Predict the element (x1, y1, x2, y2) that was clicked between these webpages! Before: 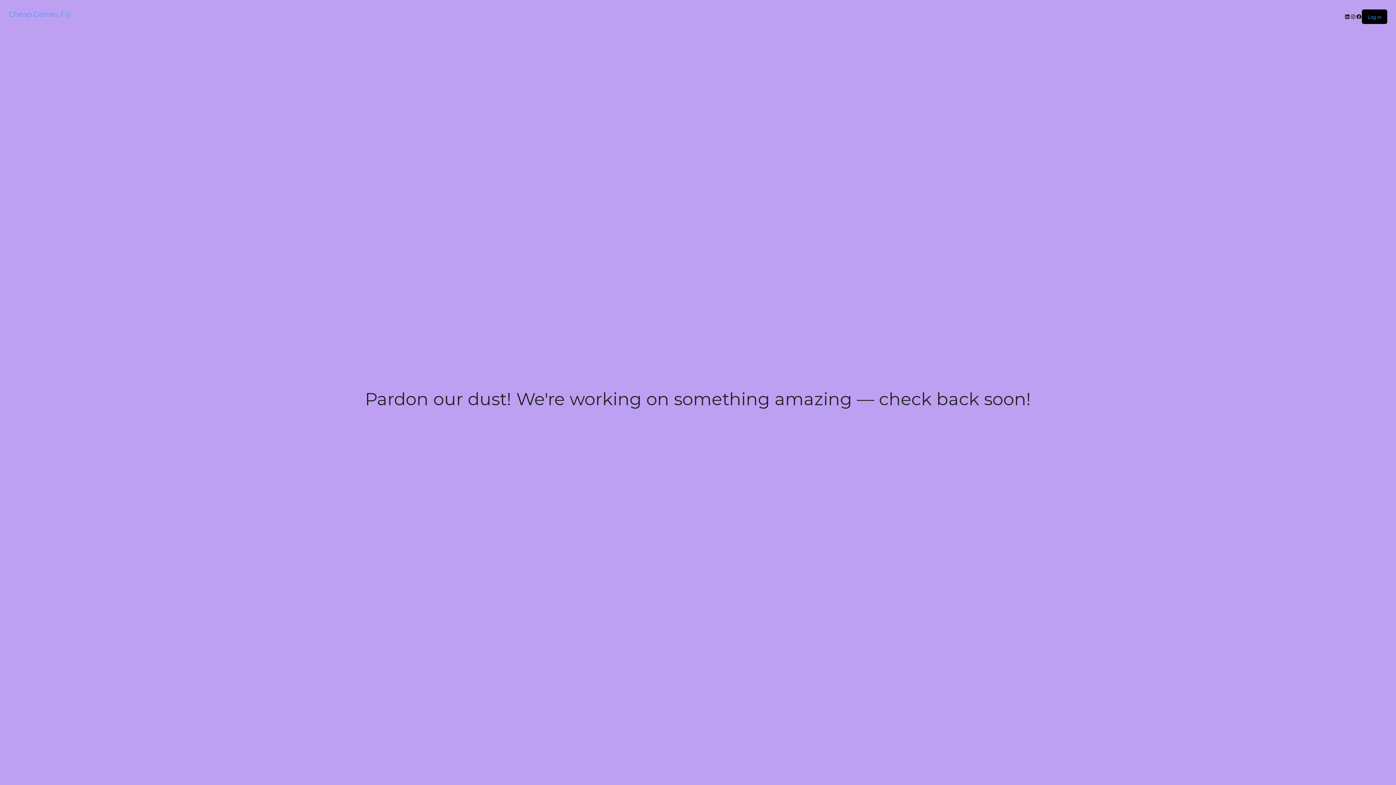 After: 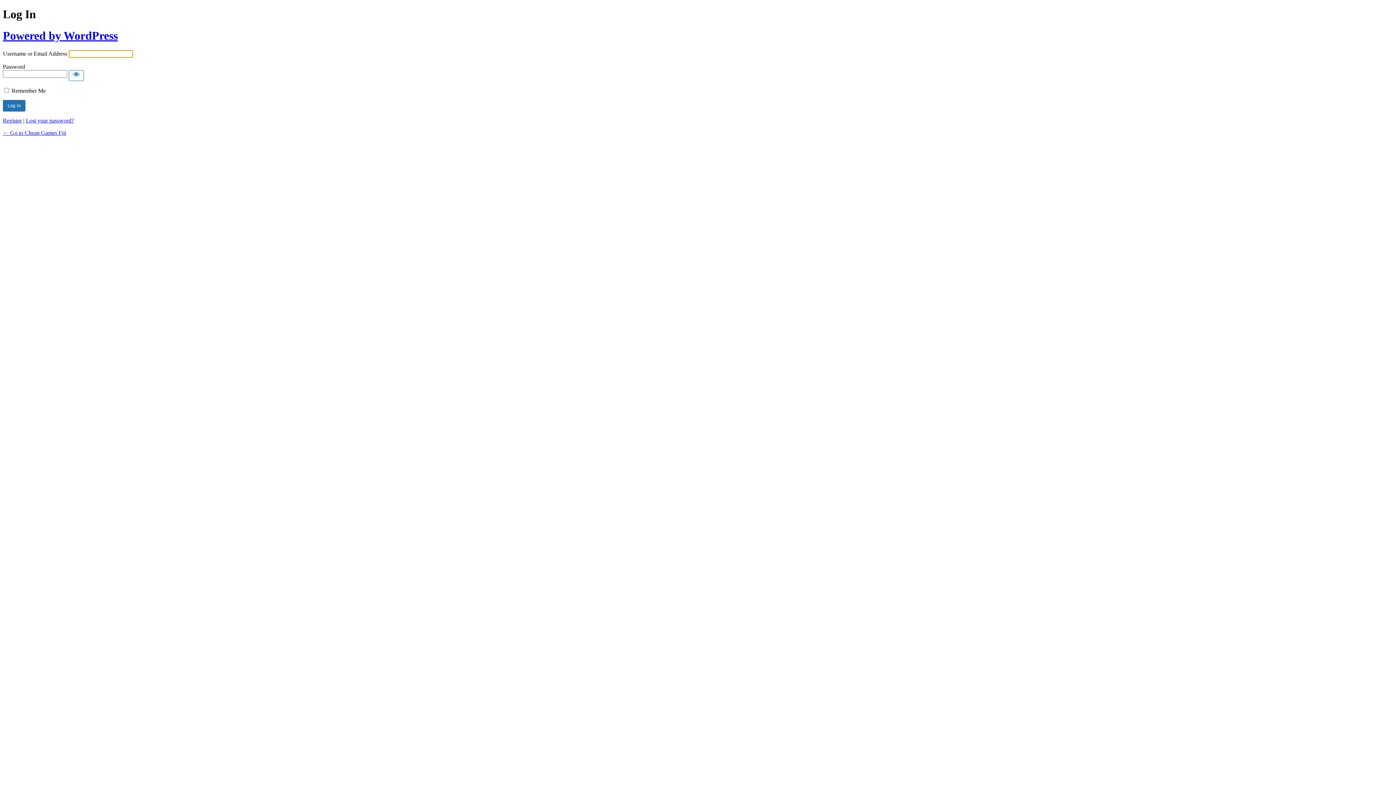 Action: bbox: (1368, 13, 1381, 20) label: Log in